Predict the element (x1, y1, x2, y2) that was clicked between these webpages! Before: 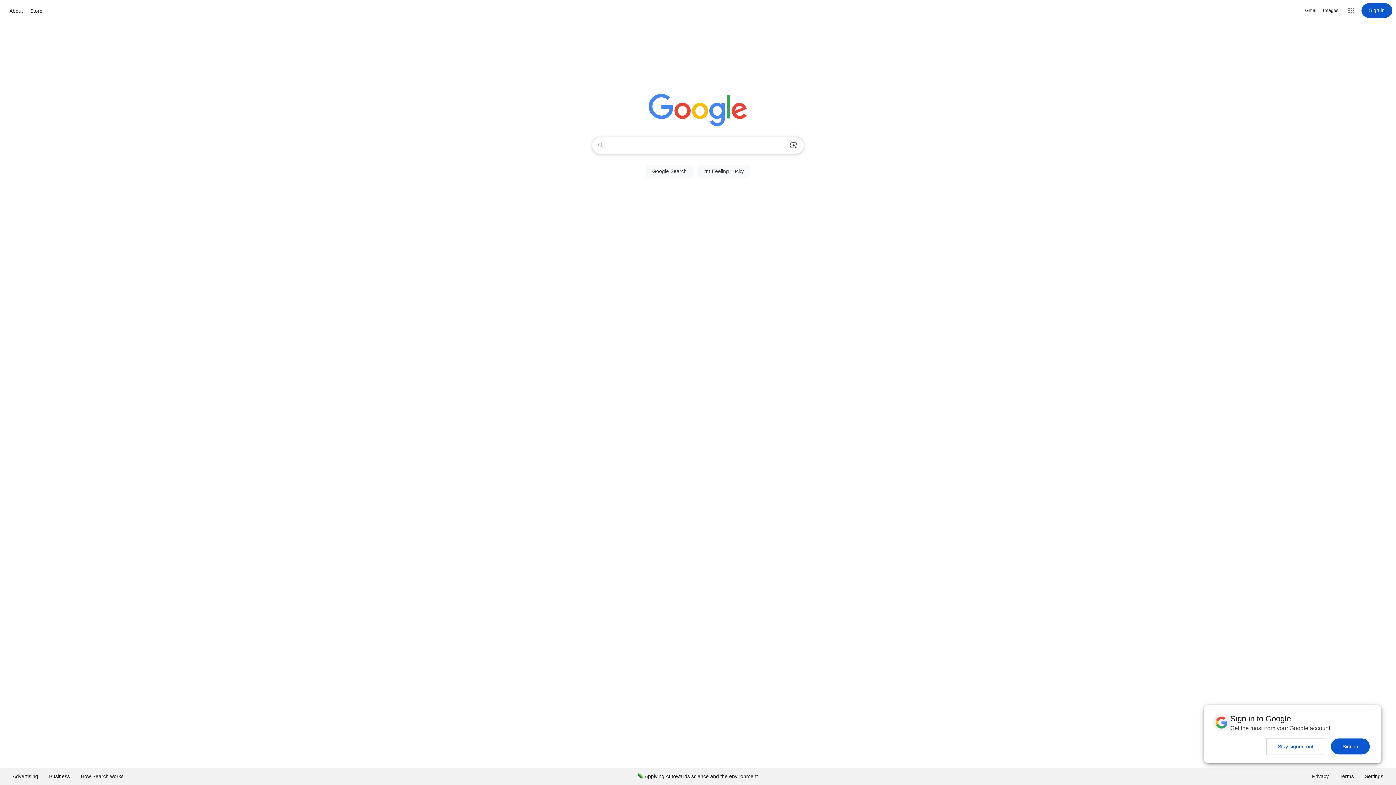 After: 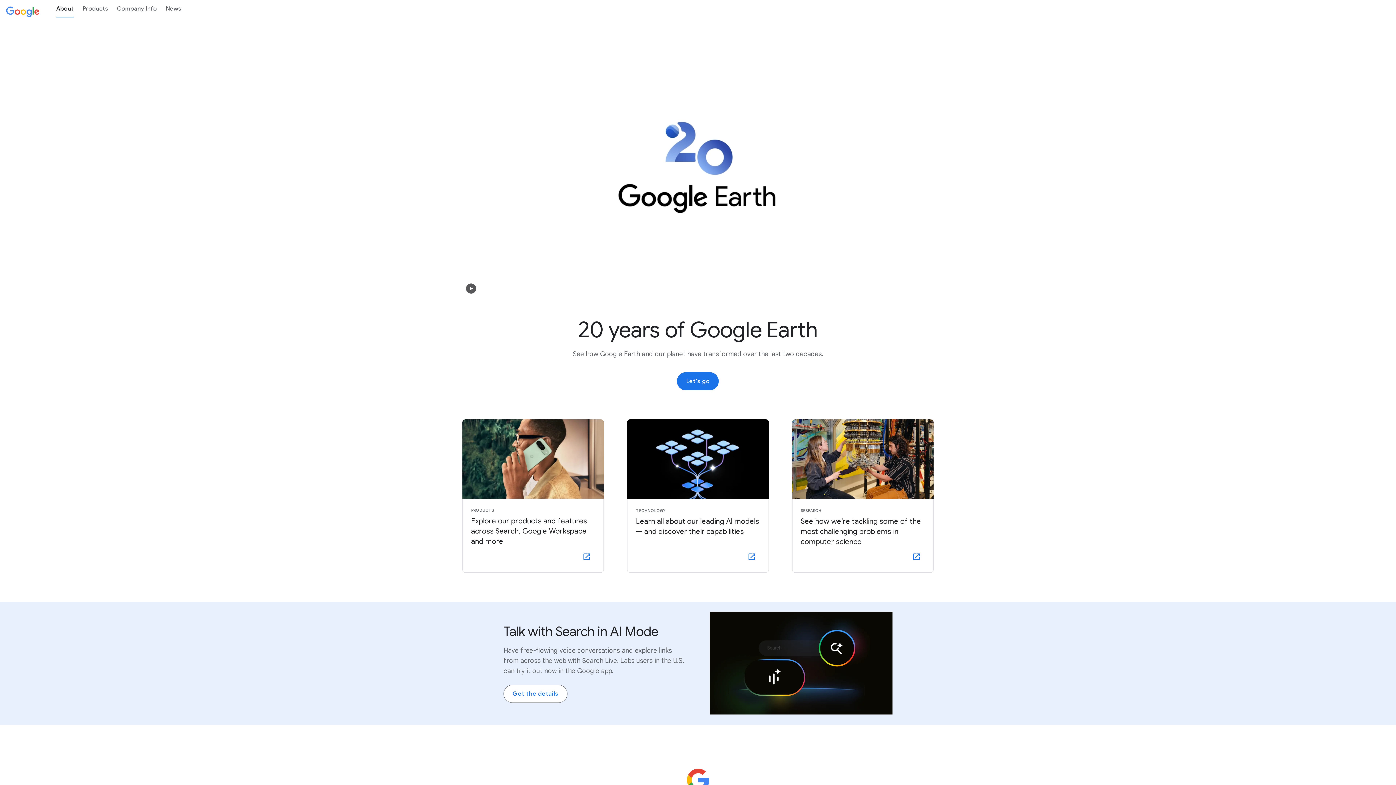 Action: bbox: (7, 6, 24, 15) label: About